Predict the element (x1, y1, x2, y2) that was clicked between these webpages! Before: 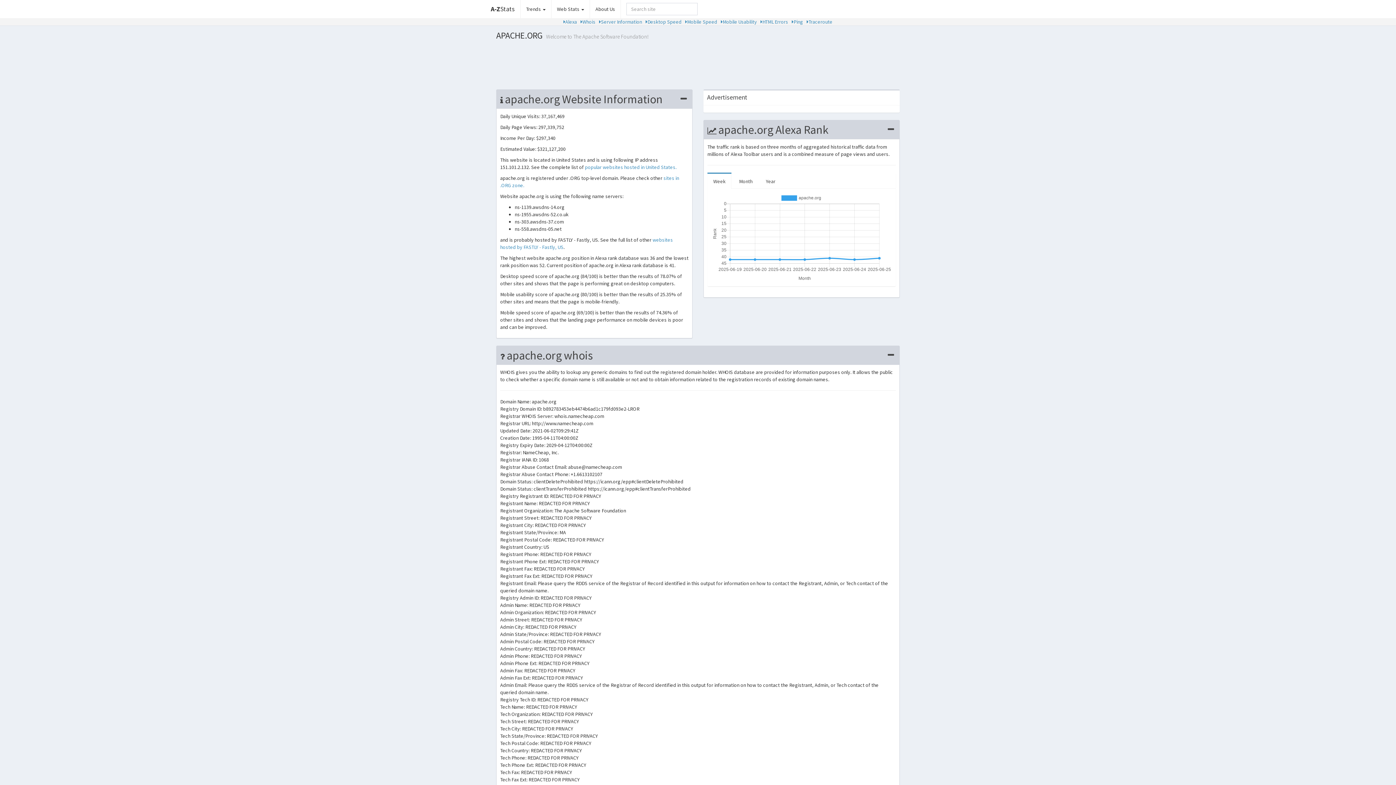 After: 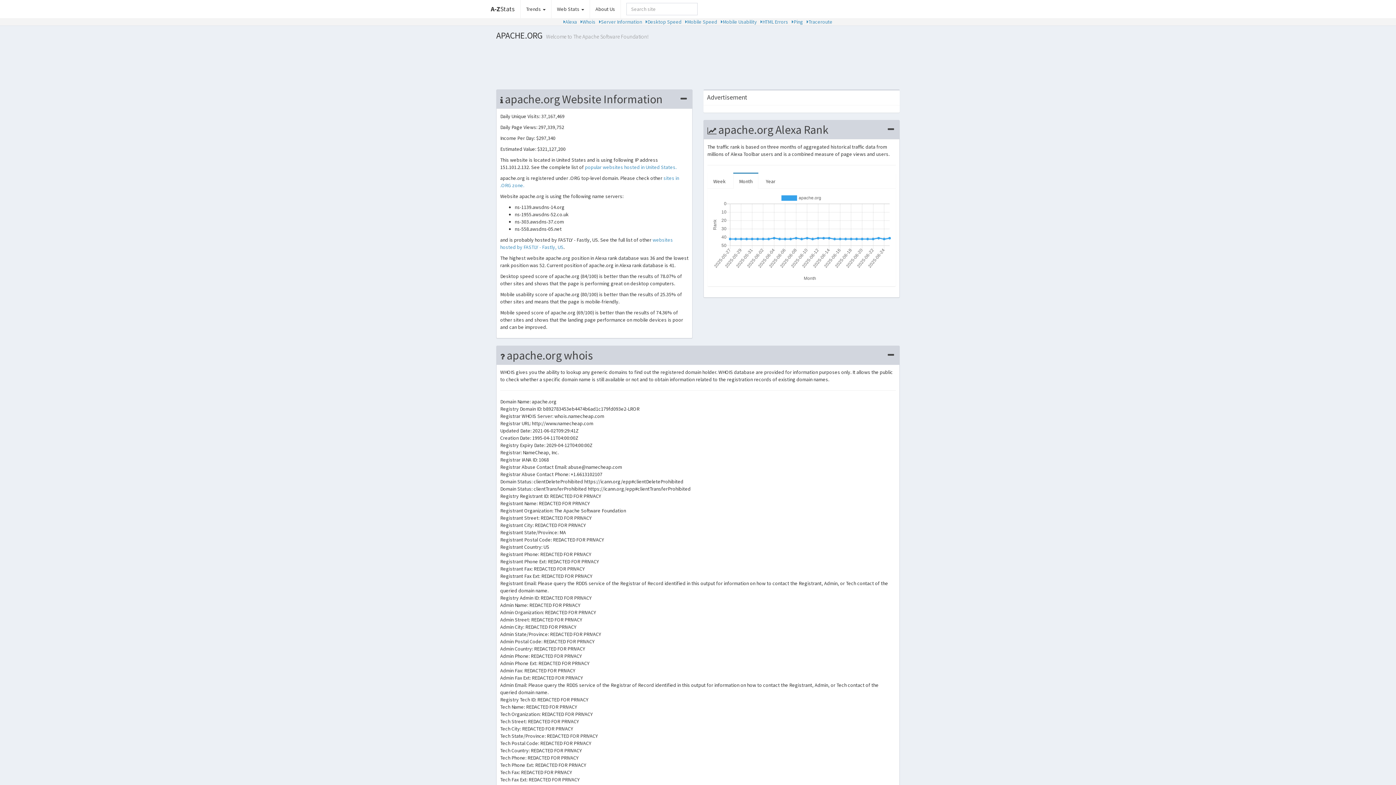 Action: bbox: (733, 173, 758, 189) label: Month